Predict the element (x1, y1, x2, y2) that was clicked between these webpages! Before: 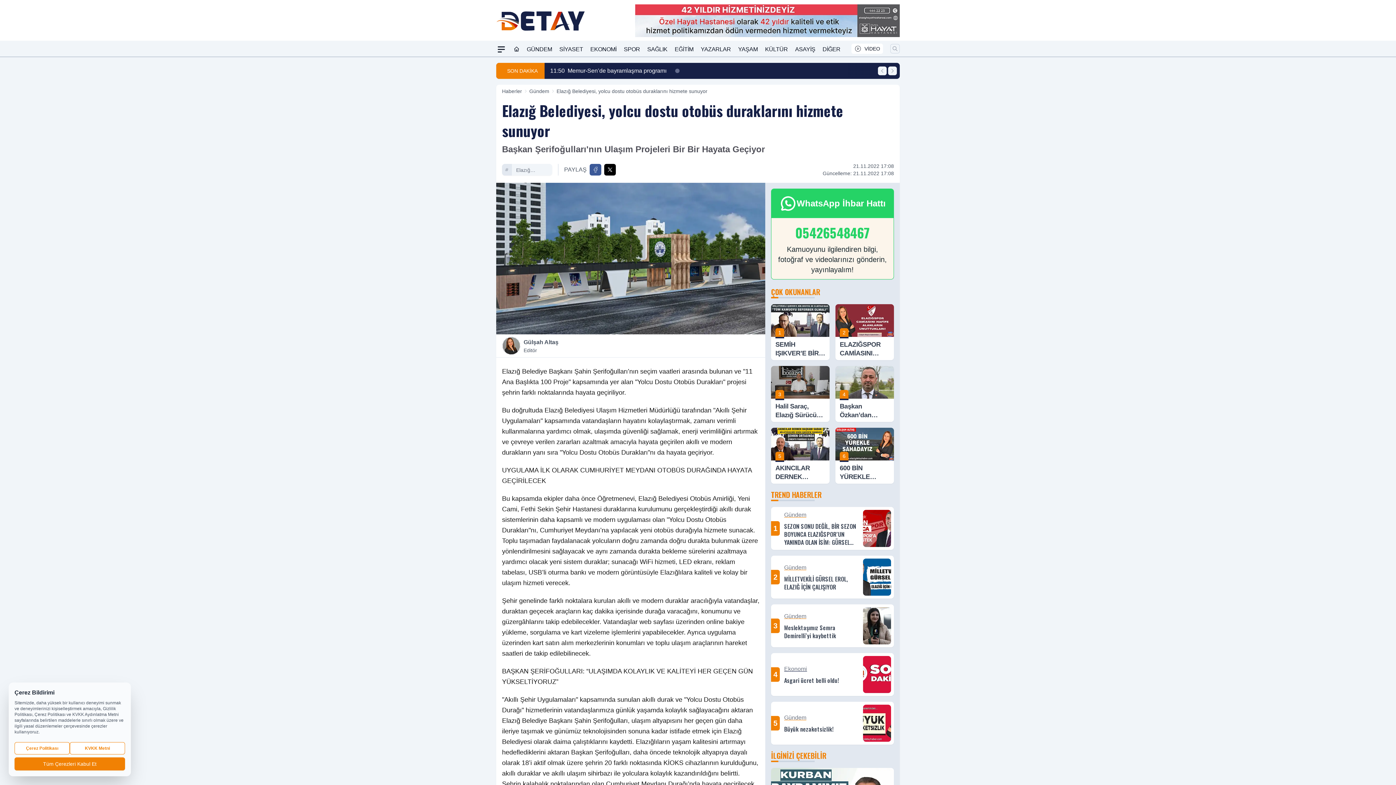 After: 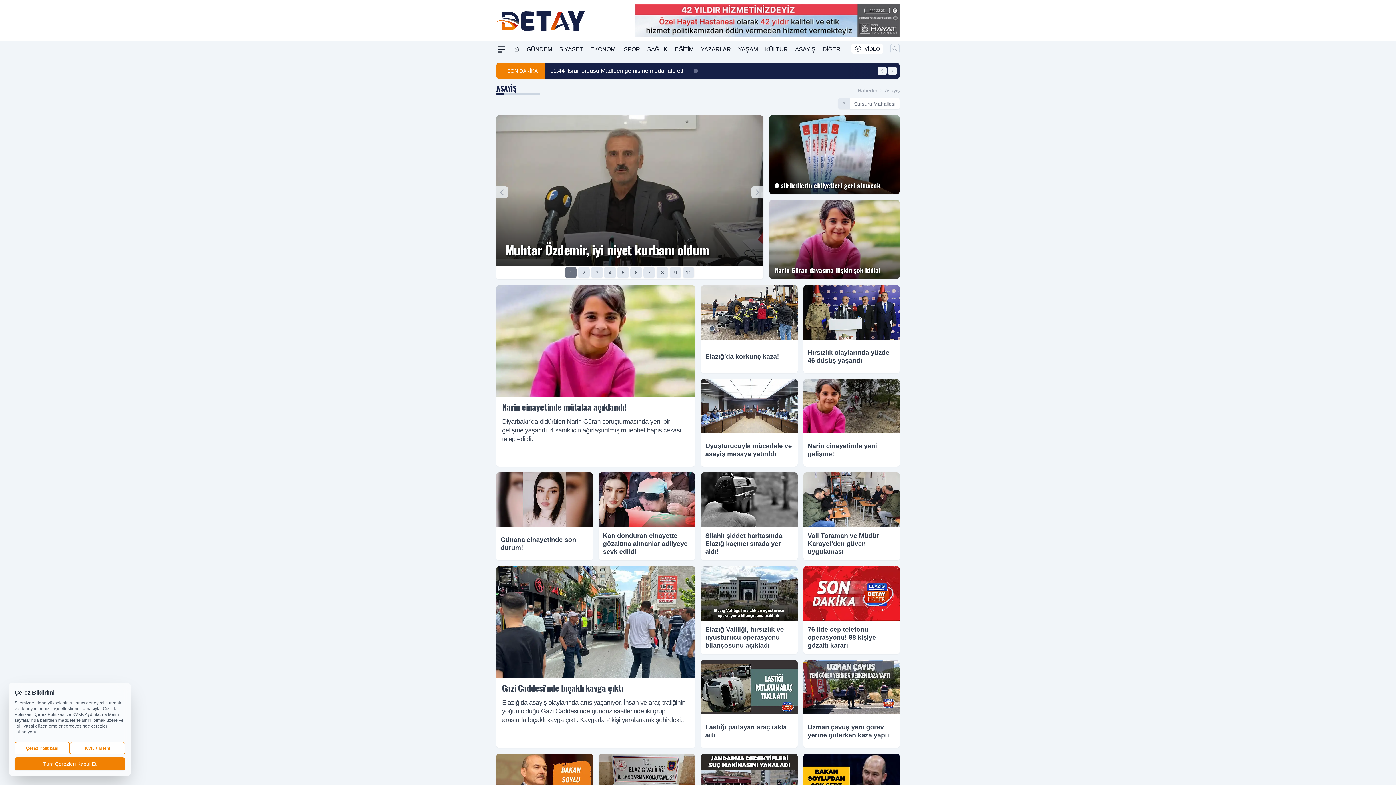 Action: label: ASAYİŞ bbox: (795, 42, 815, 56)